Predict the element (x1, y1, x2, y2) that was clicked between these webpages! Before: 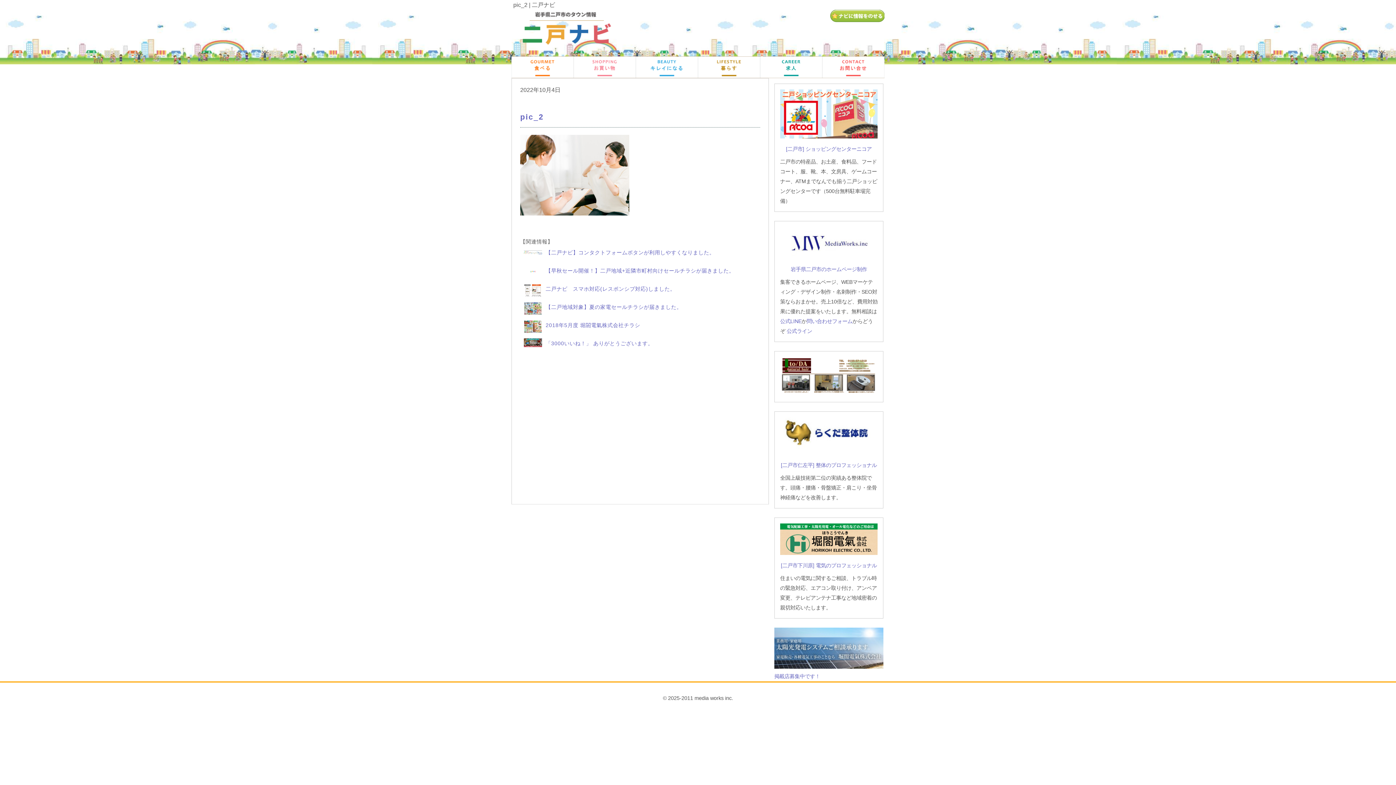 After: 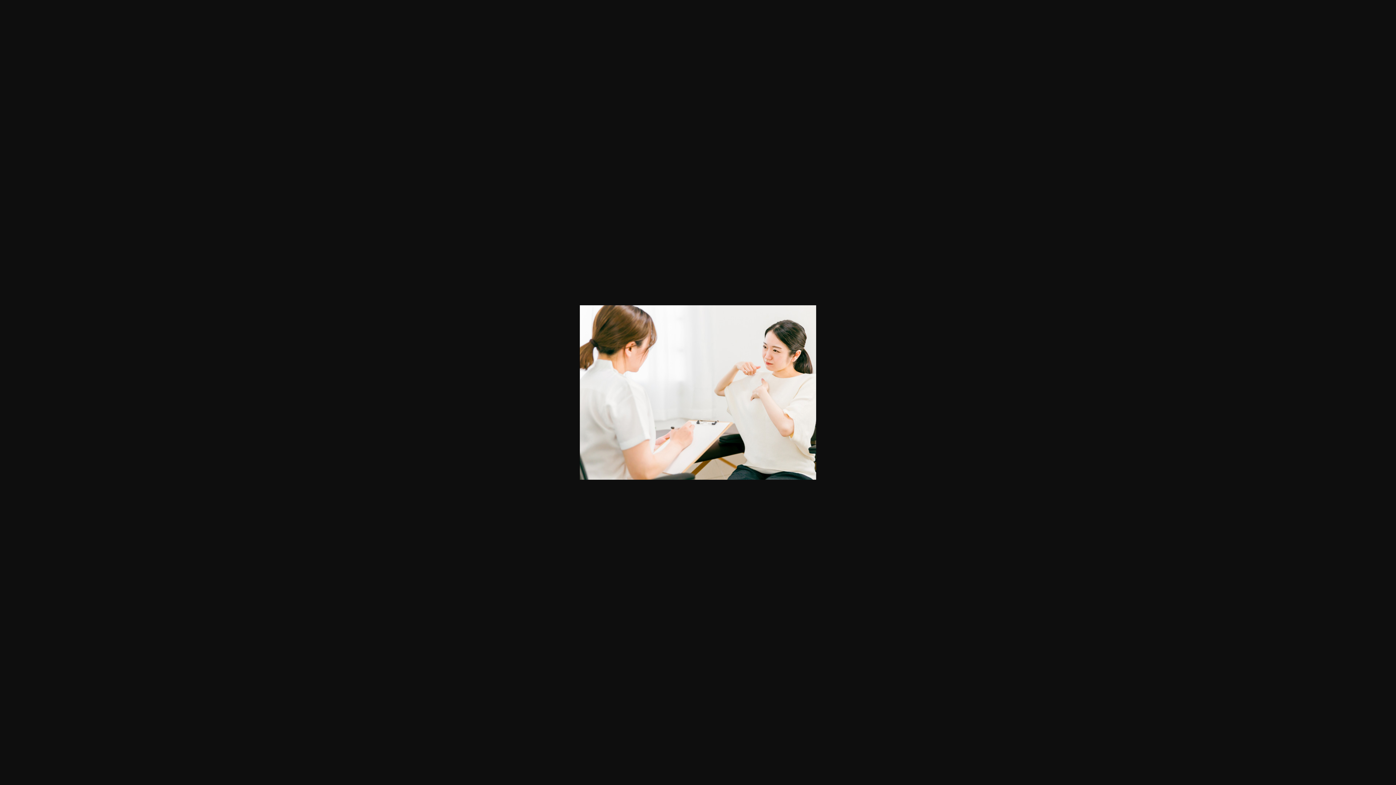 Action: bbox: (520, 210, 629, 216)